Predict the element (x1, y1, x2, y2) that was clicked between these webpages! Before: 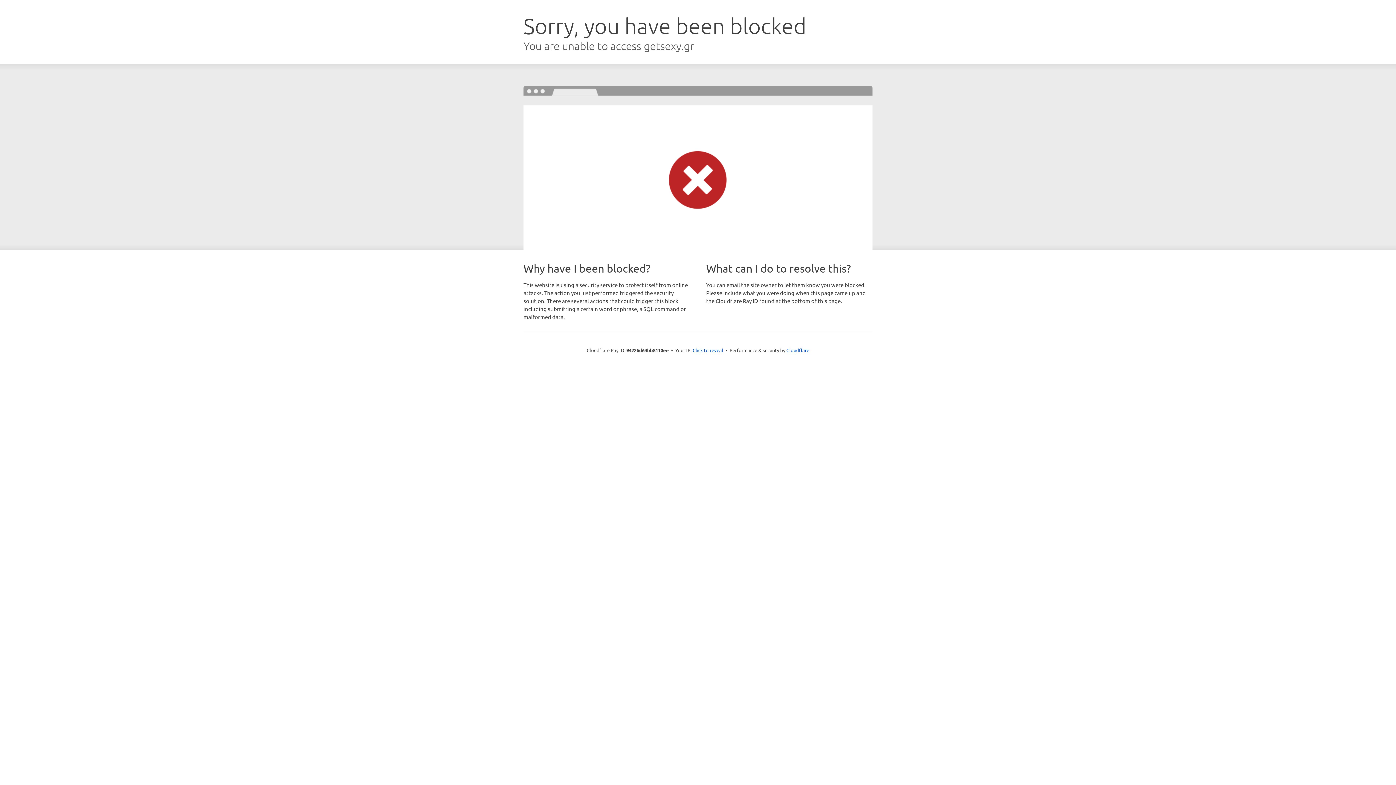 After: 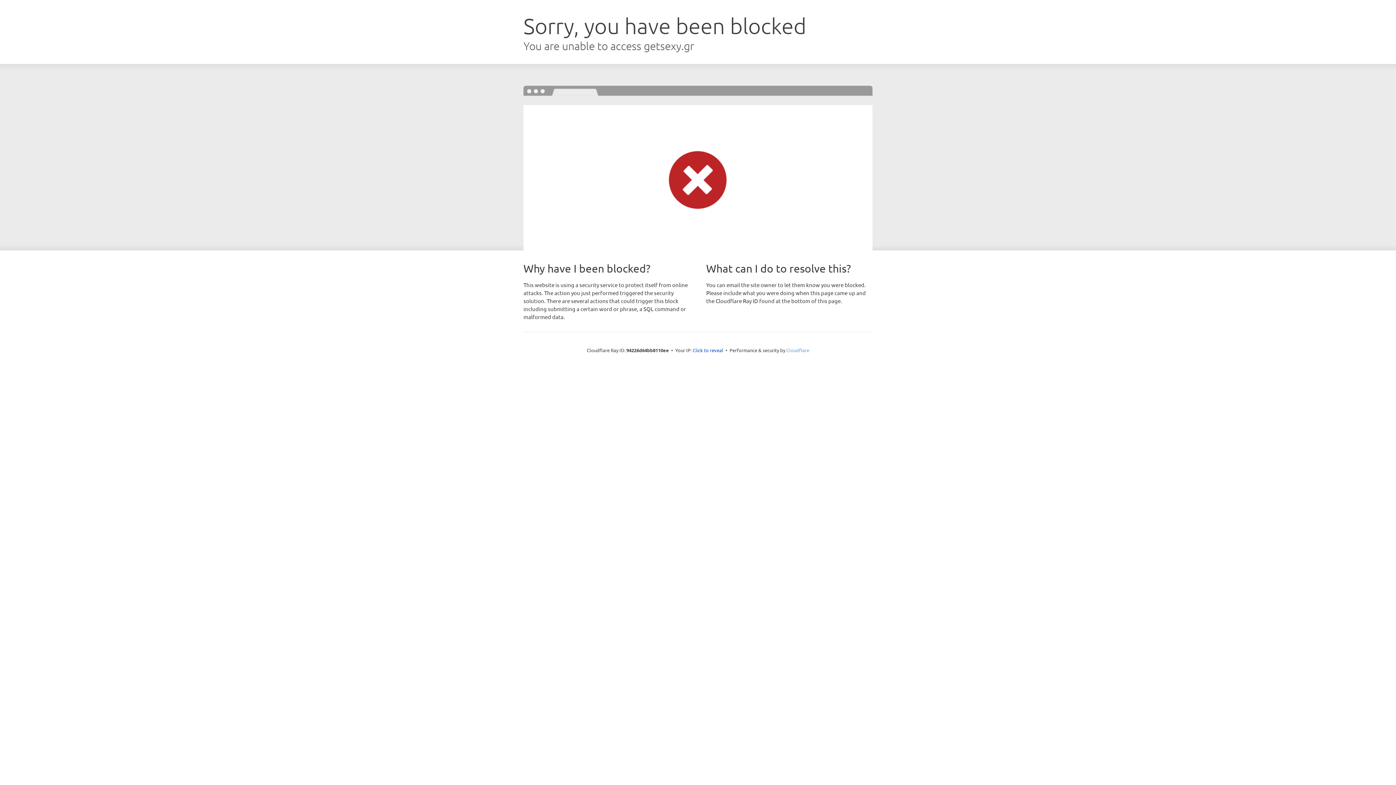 Action: label: Cloudflare bbox: (786, 347, 809, 353)